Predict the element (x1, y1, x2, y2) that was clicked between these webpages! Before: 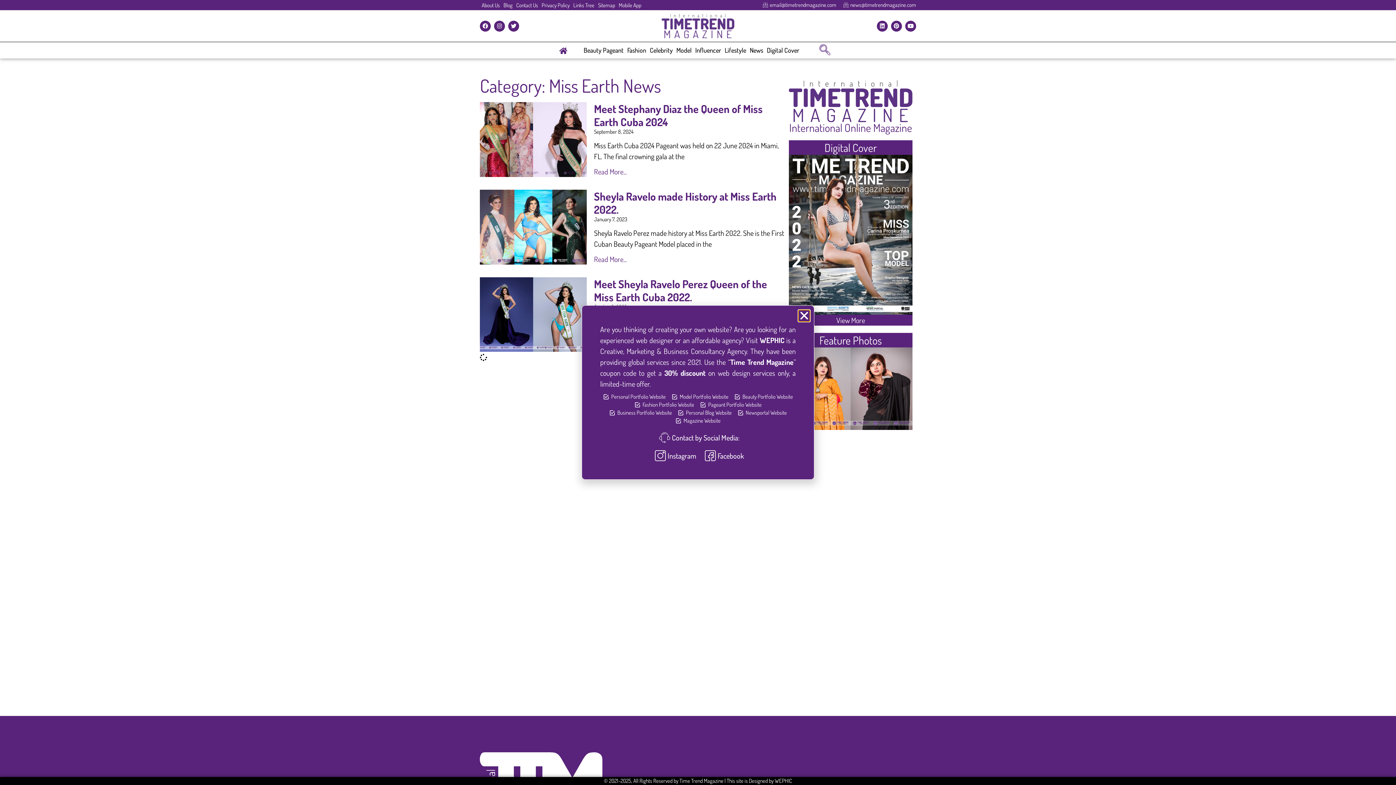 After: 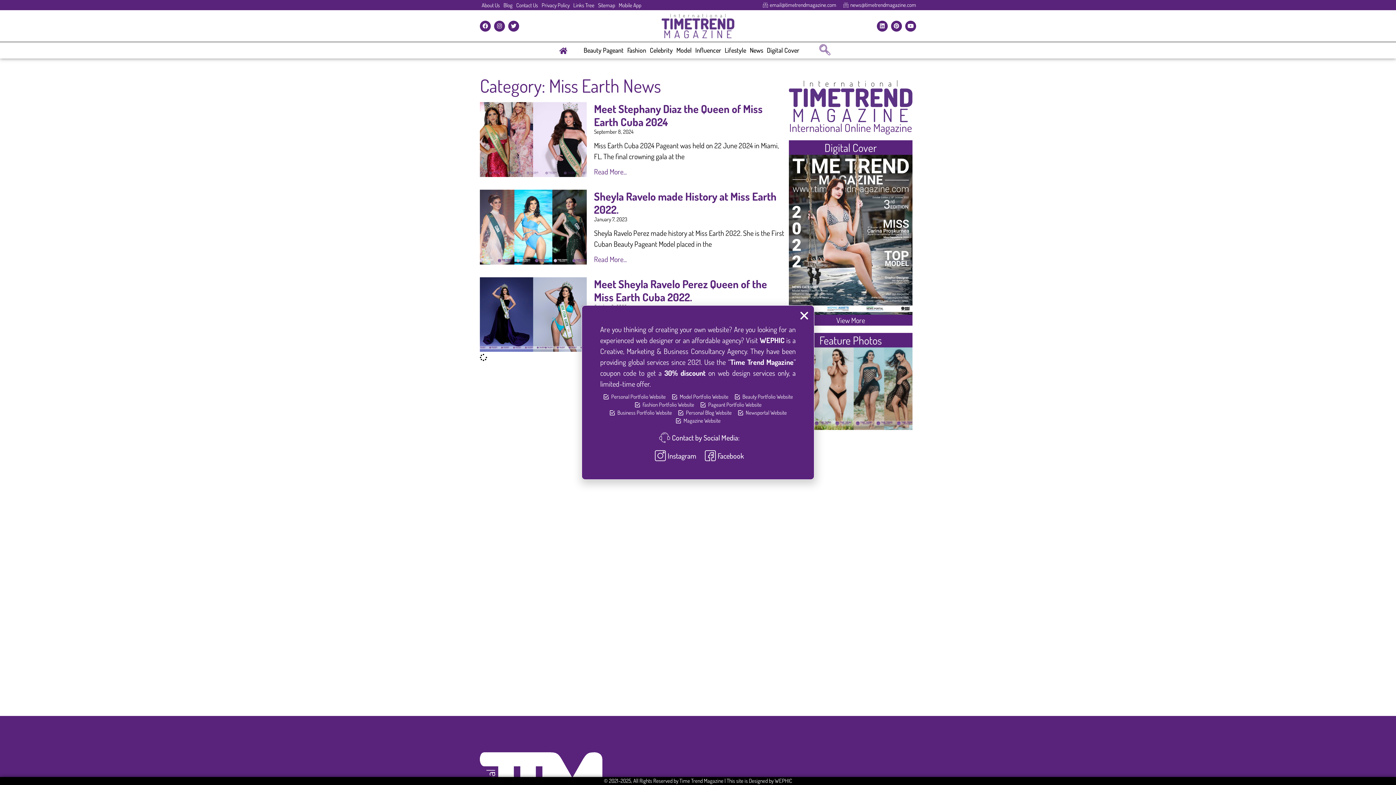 Action: label: Facebook bbox: (702, 450, 744, 461)